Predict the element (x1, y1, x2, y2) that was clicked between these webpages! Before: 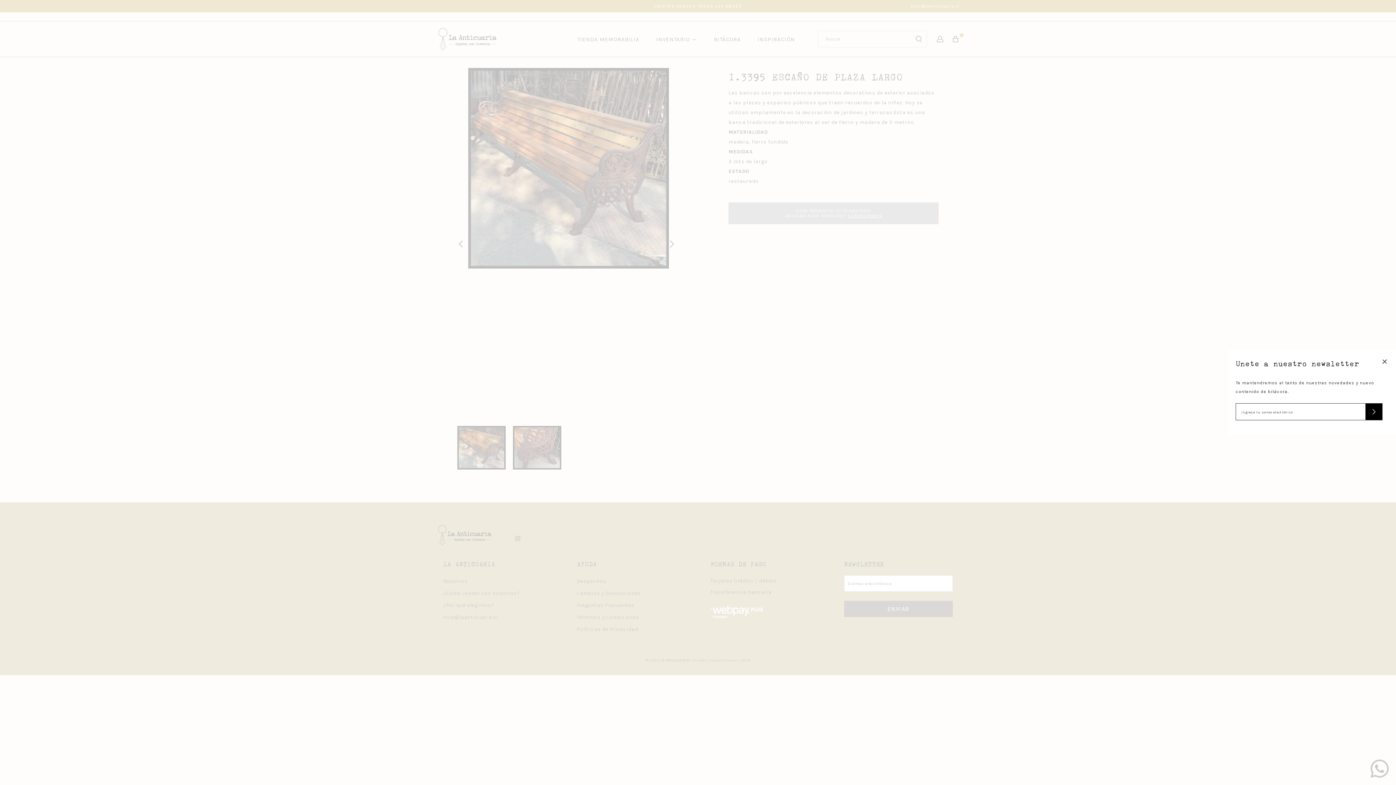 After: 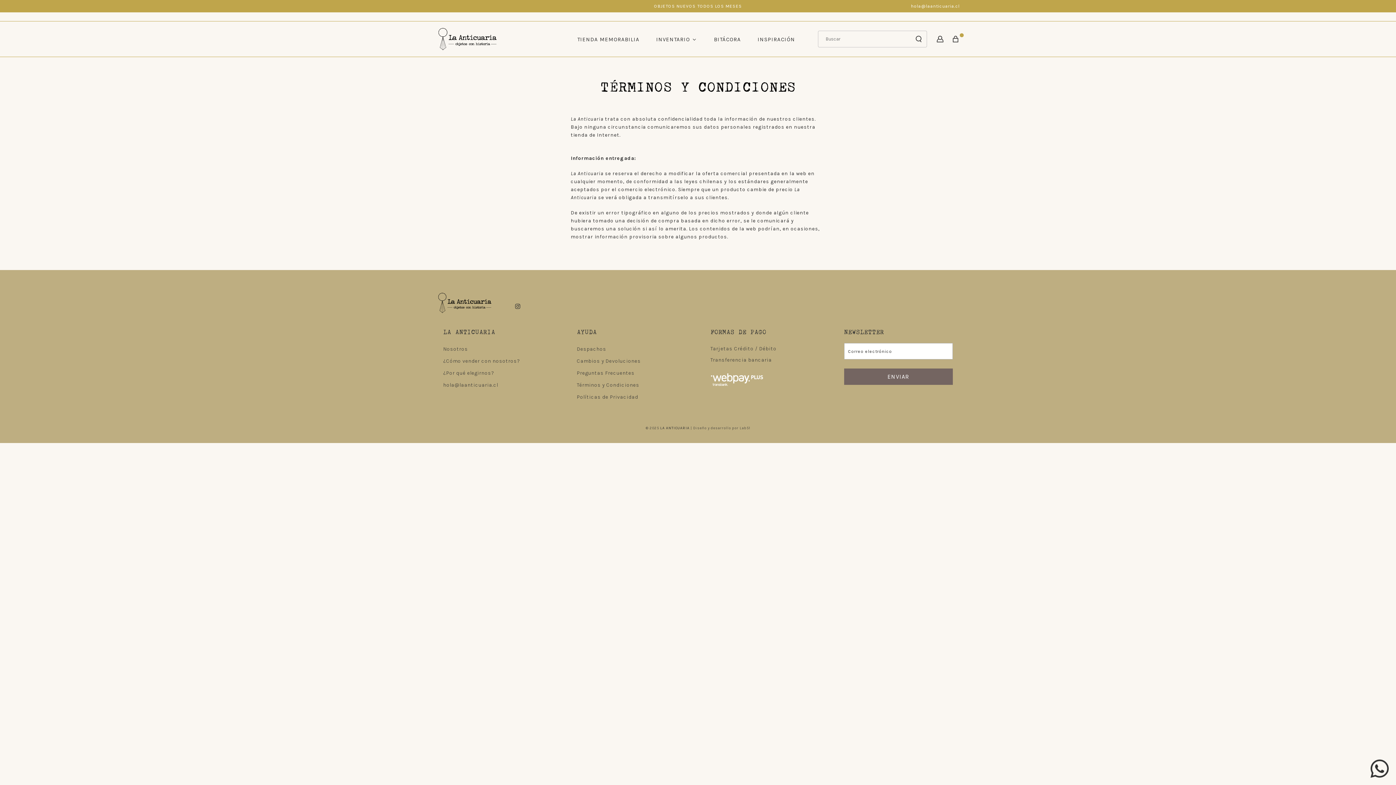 Action: label: Términos y Condiciones bbox: (576, 614, 639, 620)